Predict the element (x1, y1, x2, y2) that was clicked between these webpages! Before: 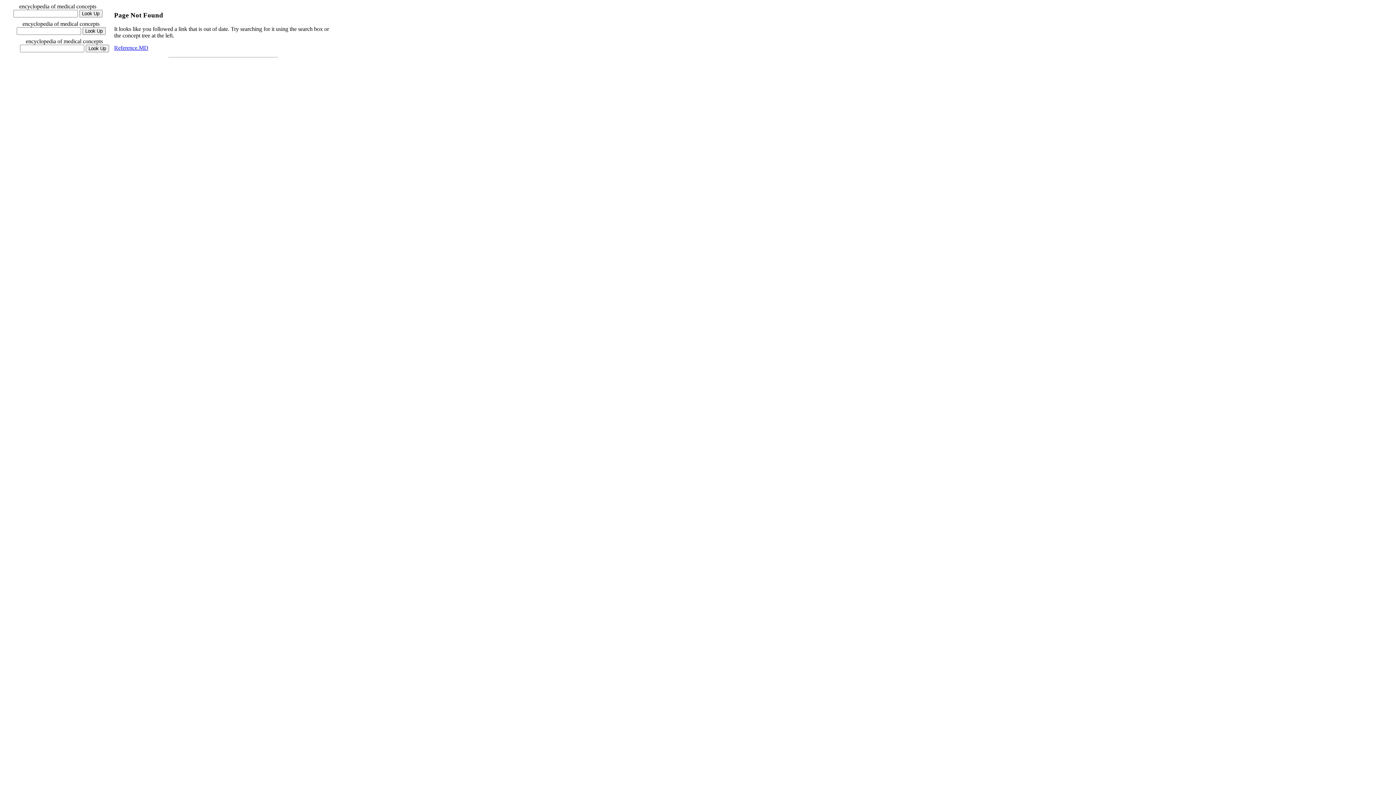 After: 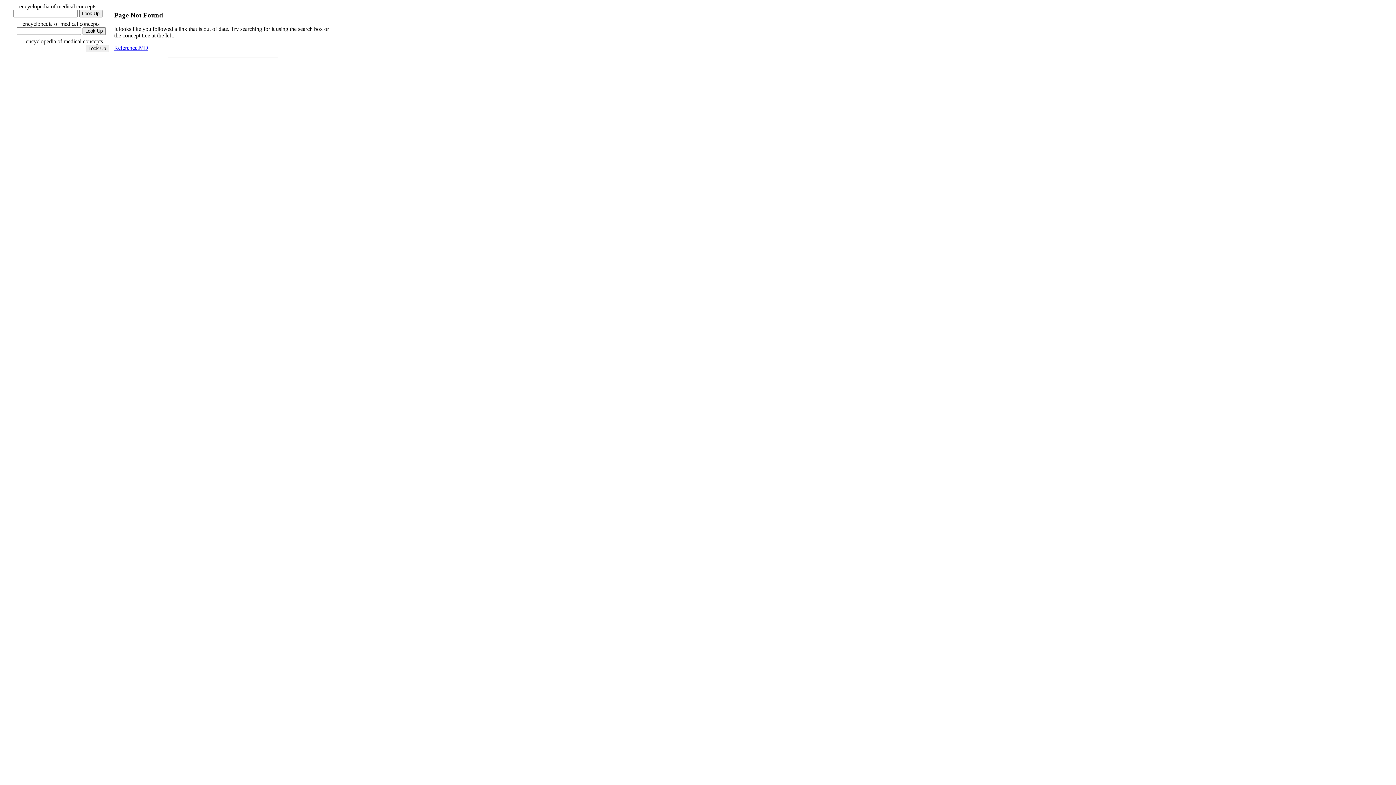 Action: label: Reference.MD bbox: (114, 44, 148, 51)